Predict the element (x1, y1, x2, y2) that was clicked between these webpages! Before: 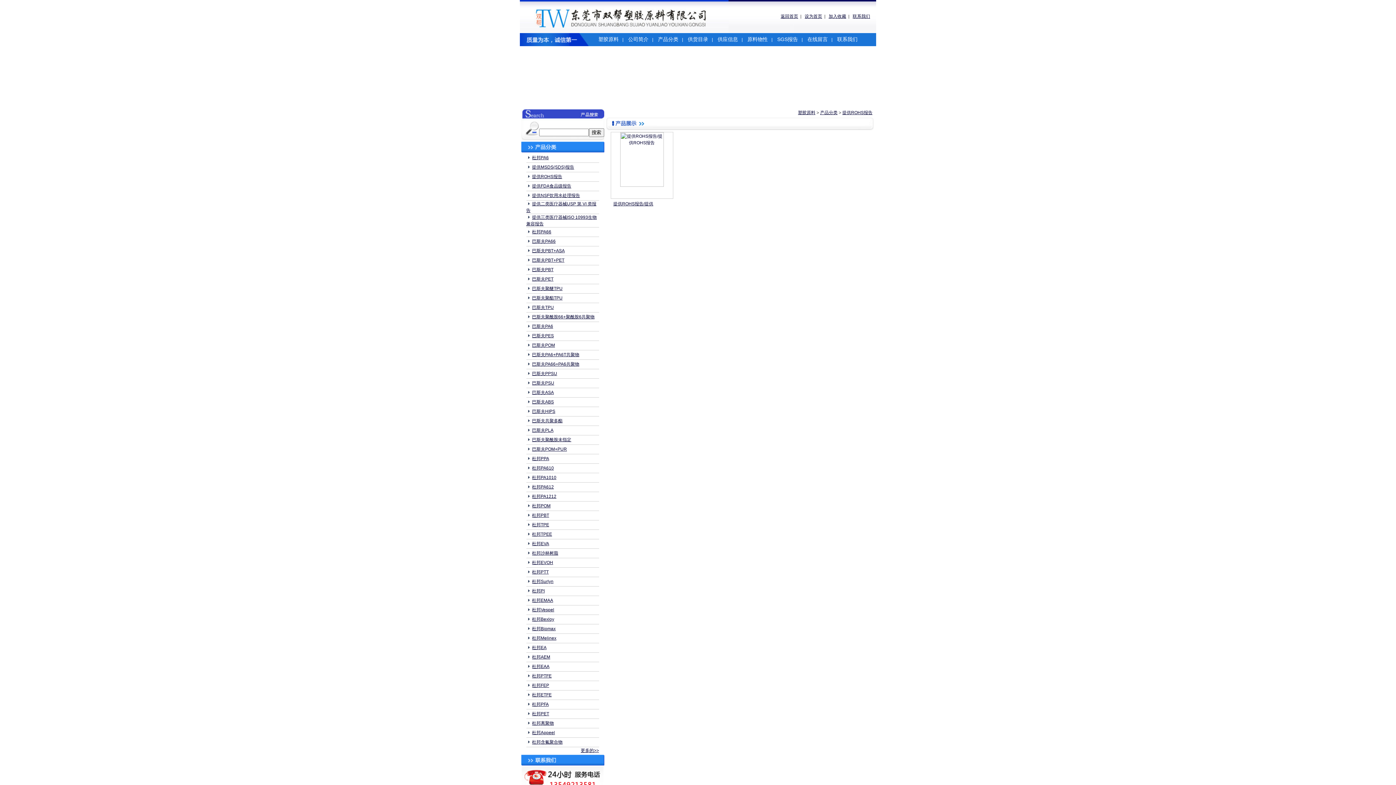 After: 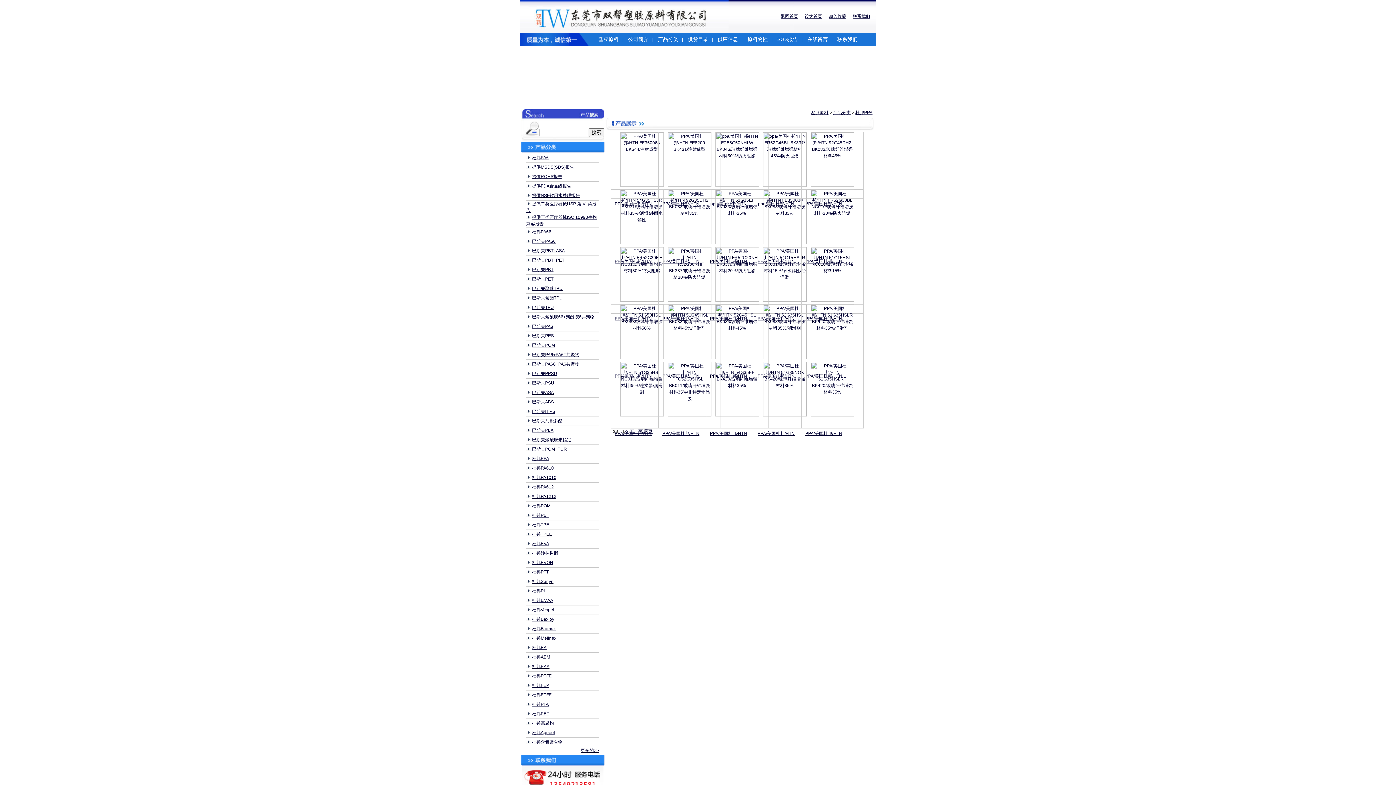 Action: bbox: (532, 456, 549, 461) label: 杜邦PPA